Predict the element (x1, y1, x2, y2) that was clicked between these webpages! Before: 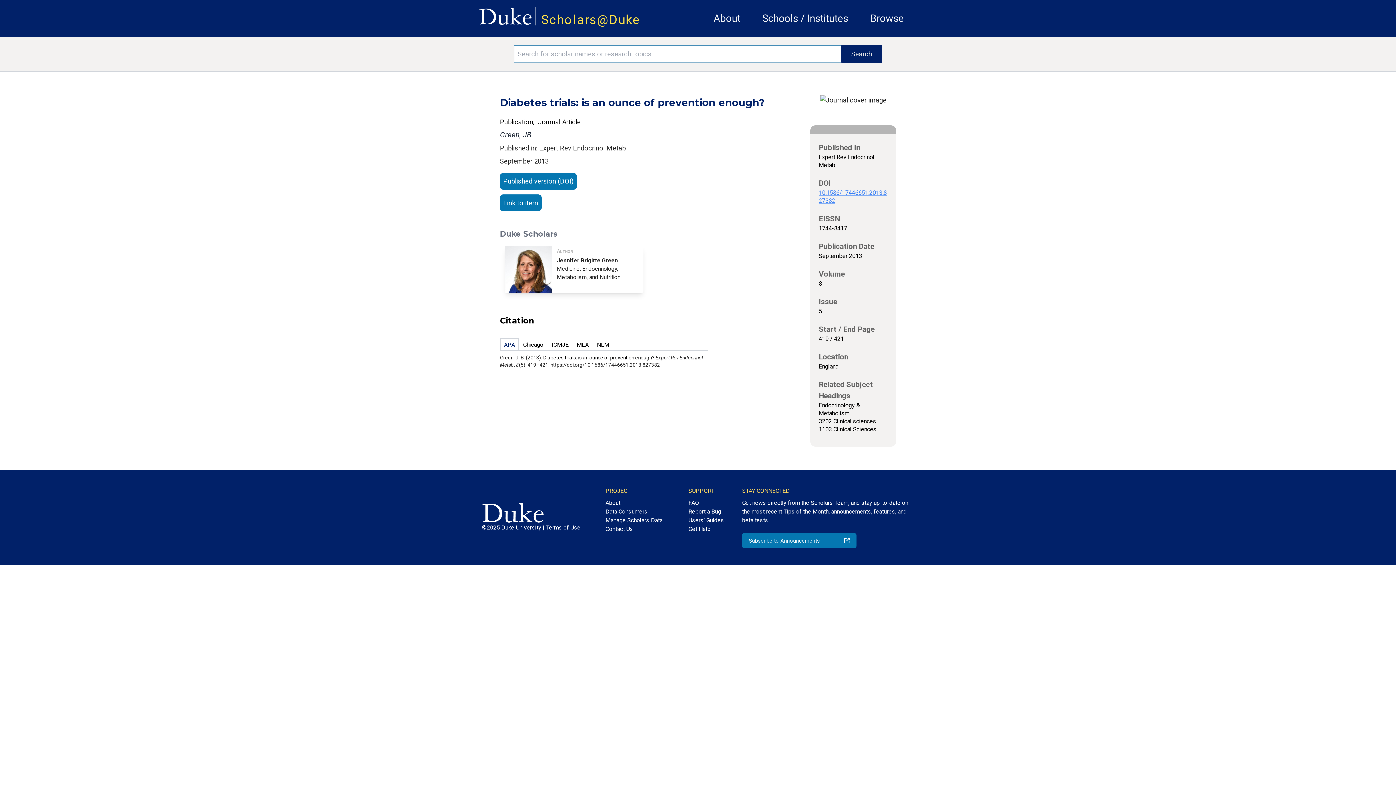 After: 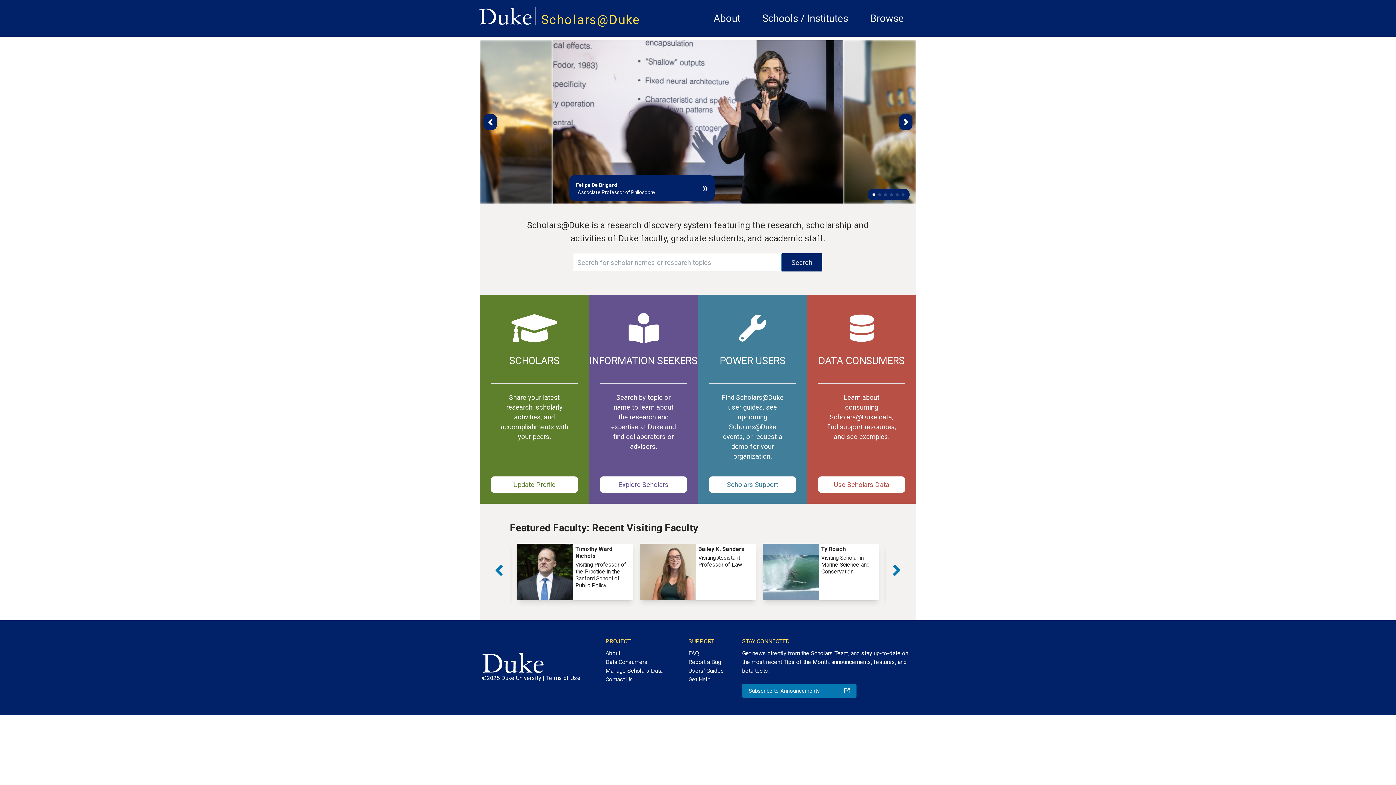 Action: label: Scholars@Duke bbox: (541, 12, 640, 27)